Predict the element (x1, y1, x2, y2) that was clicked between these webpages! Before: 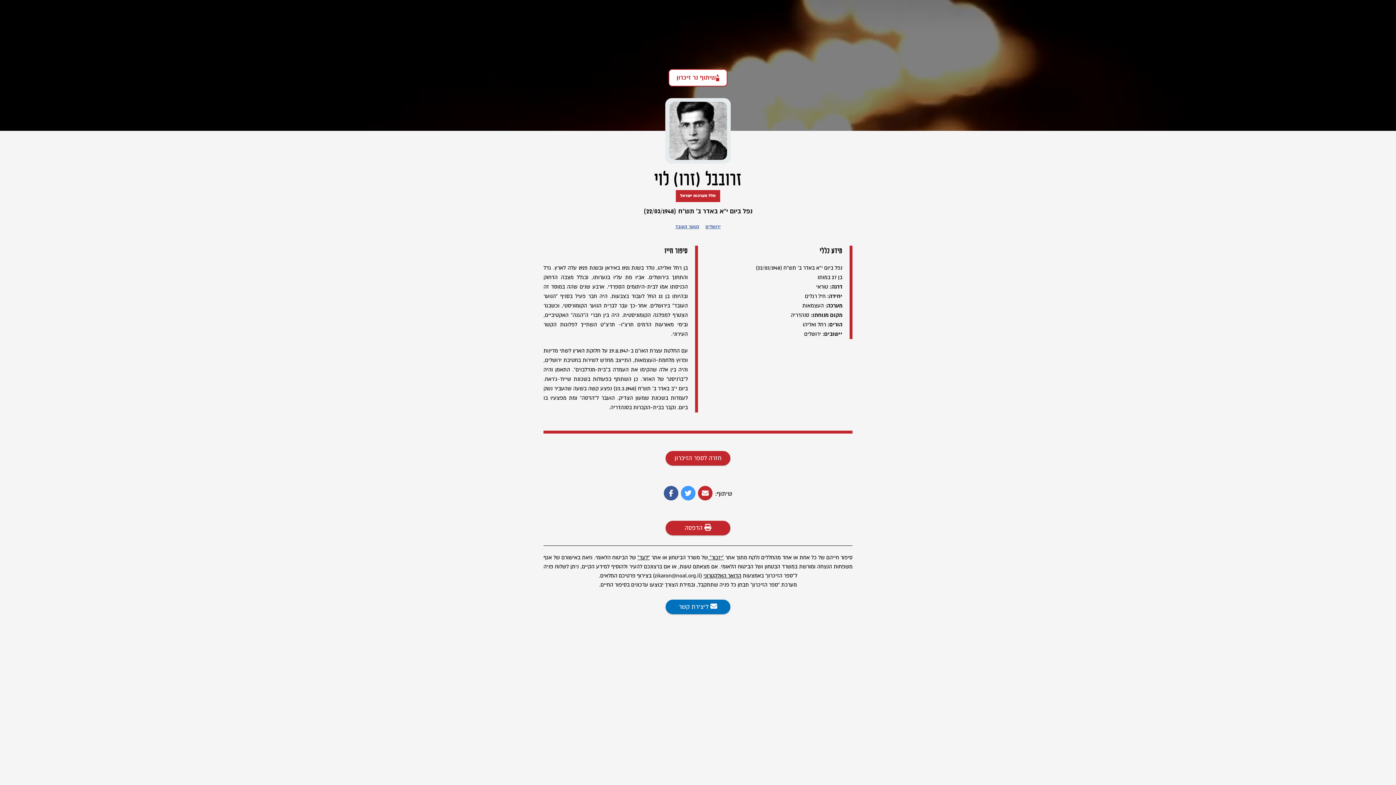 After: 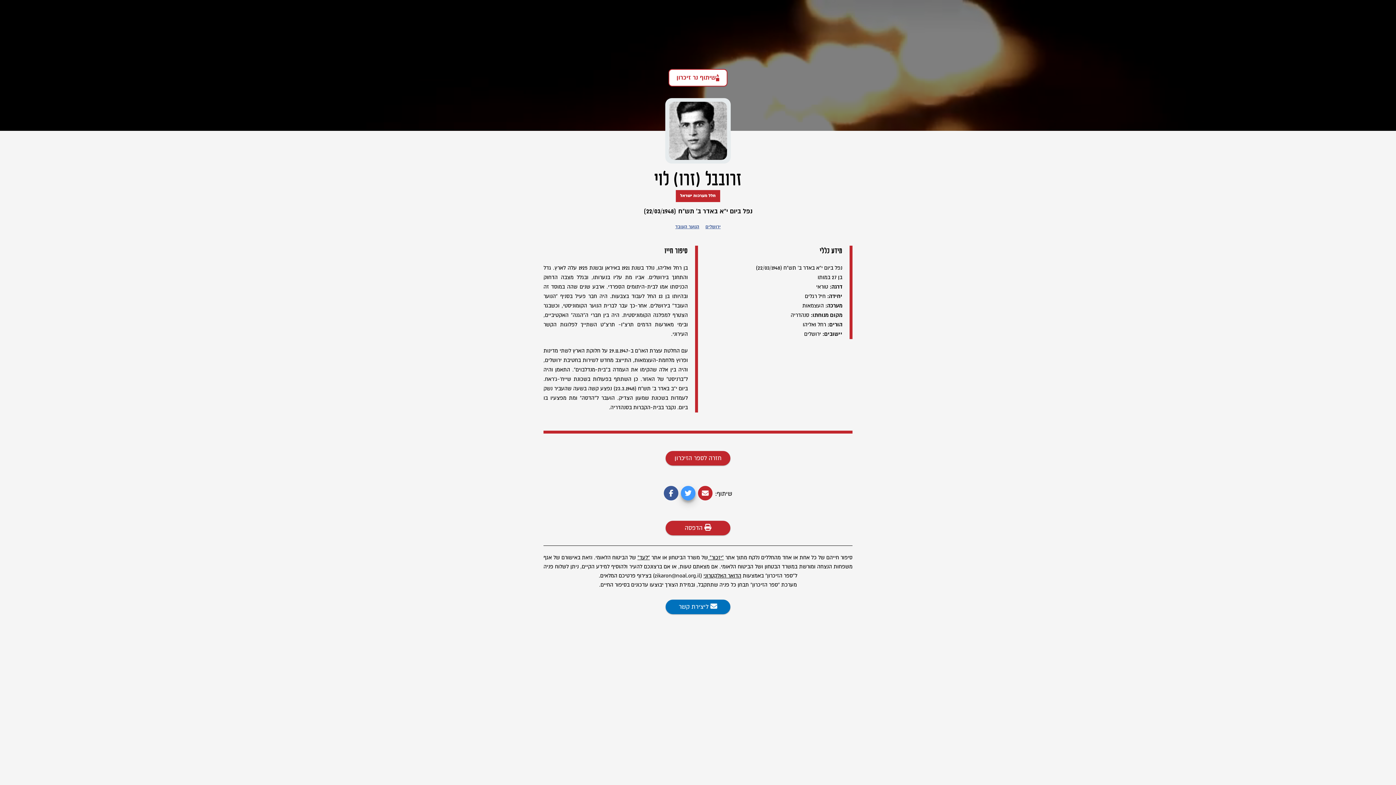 Action: bbox: (681, 491, 696, 496)